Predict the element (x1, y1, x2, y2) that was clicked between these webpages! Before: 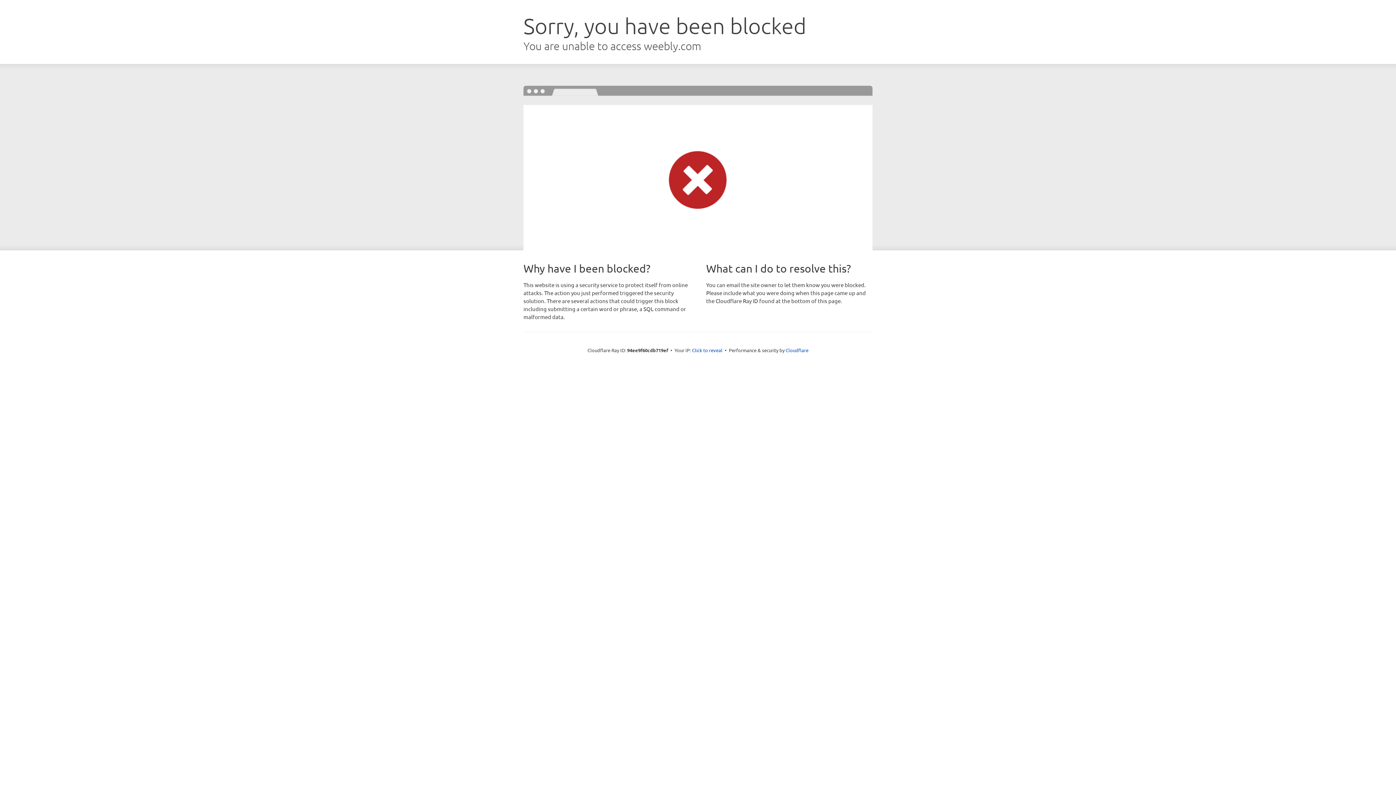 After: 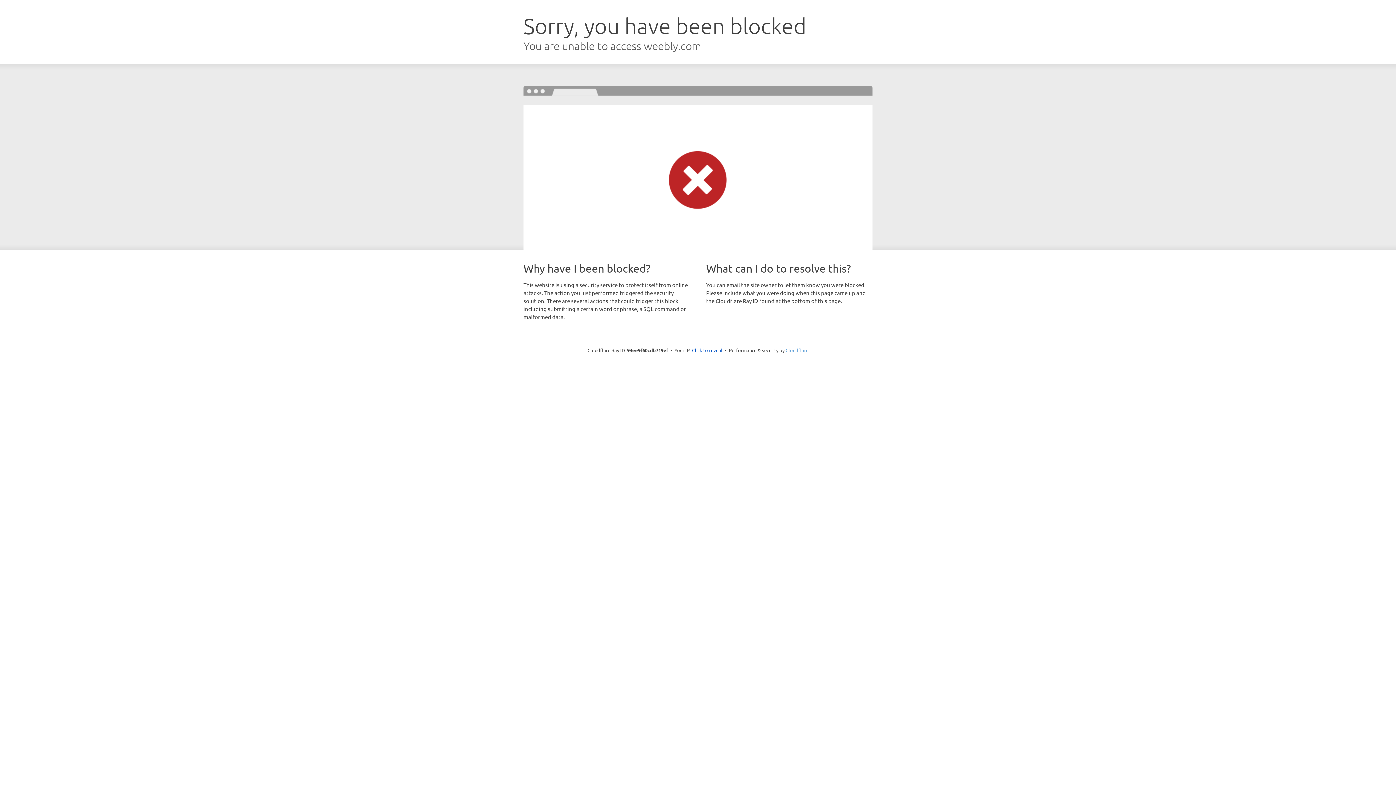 Action: bbox: (785, 347, 808, 353) label: Cloudflare